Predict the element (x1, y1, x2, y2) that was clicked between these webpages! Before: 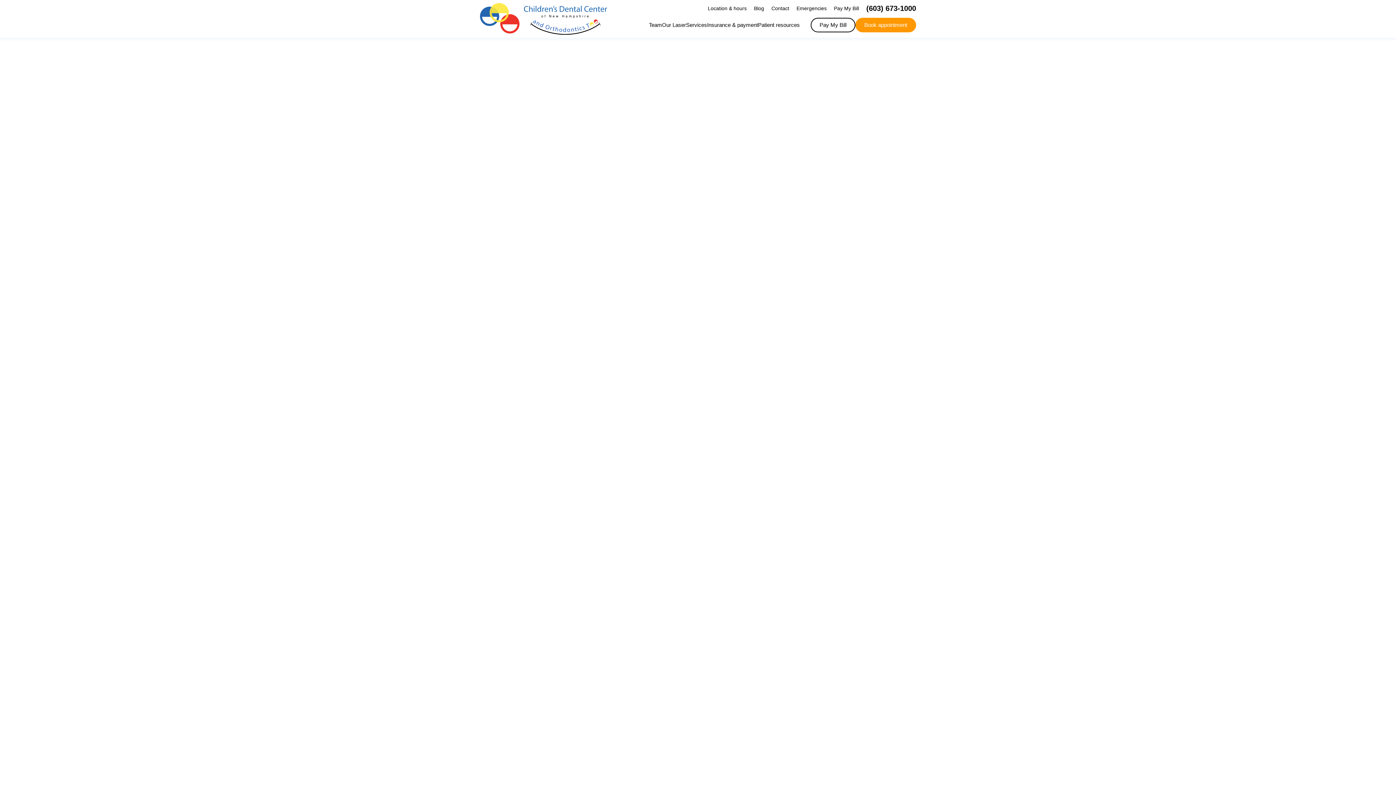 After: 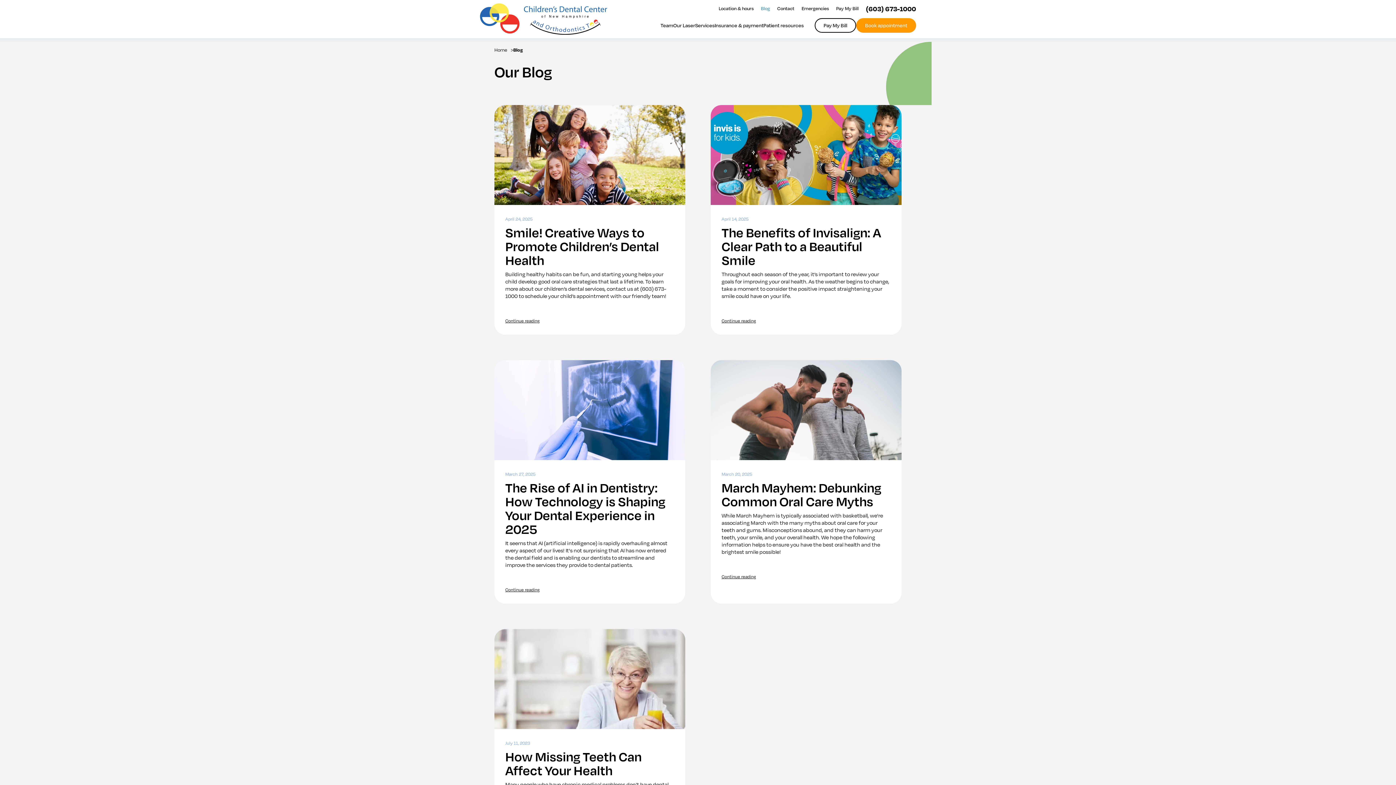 Action: label: Blog bbox: (754, 5, 764, 11)